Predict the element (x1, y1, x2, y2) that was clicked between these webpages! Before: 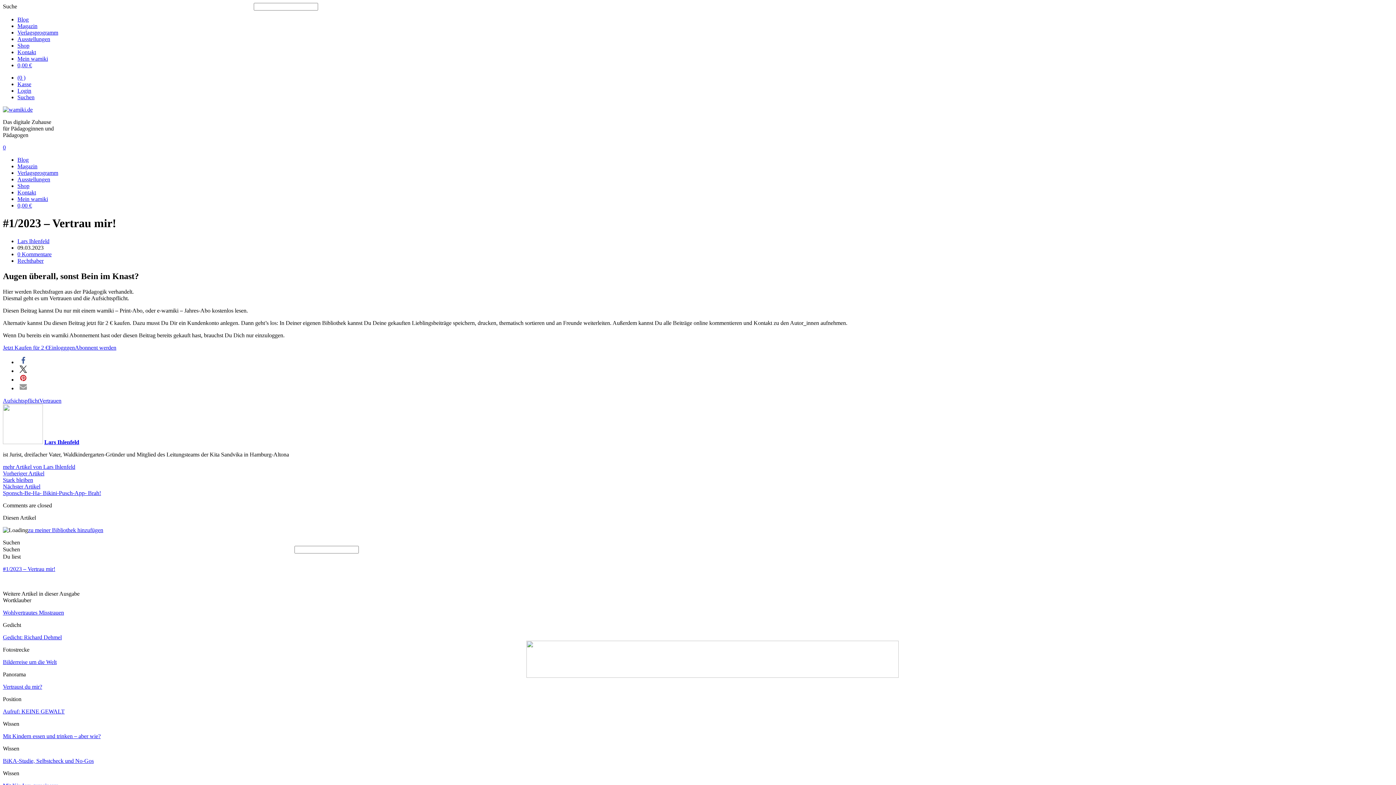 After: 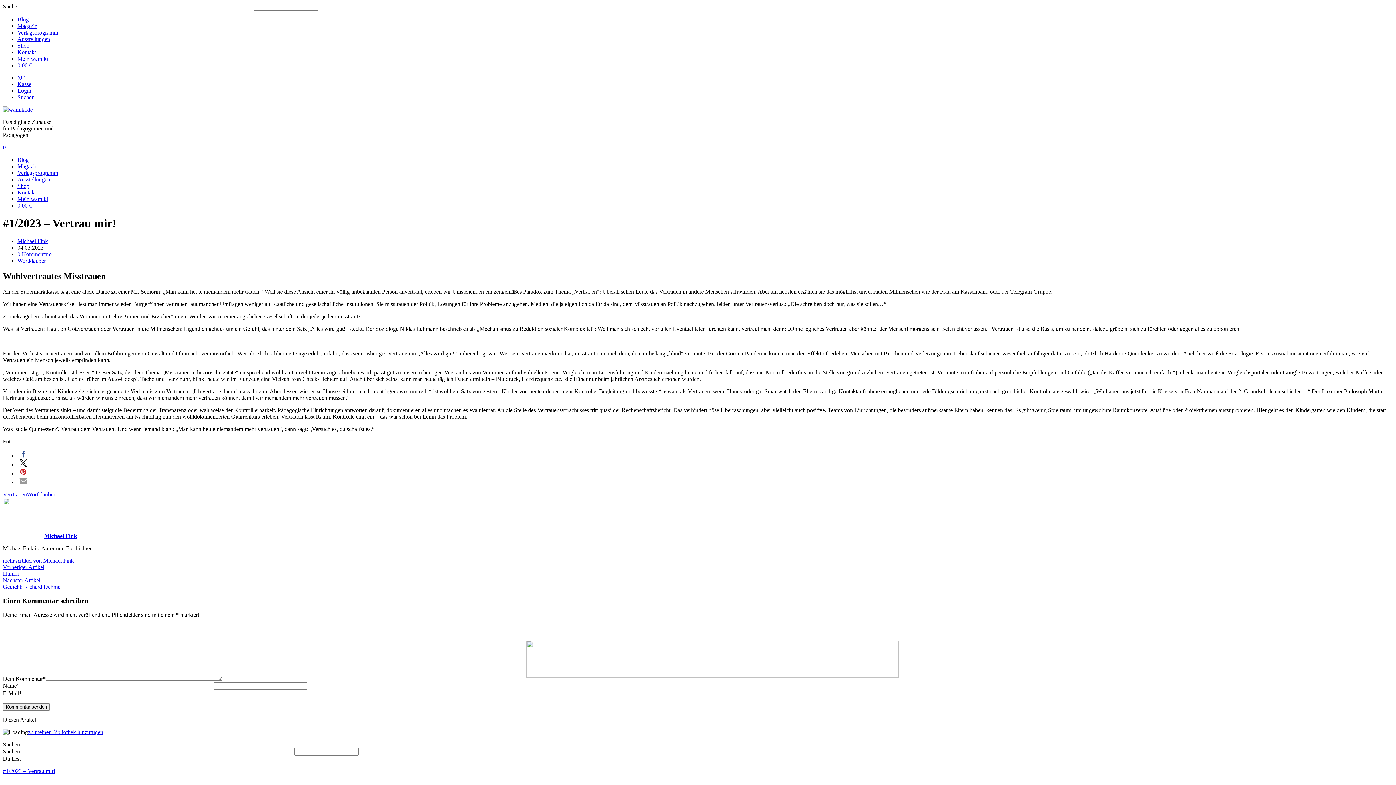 Action: bbox: (2, 609, 64, 615) label: Wohlvertrautes Misstrauen